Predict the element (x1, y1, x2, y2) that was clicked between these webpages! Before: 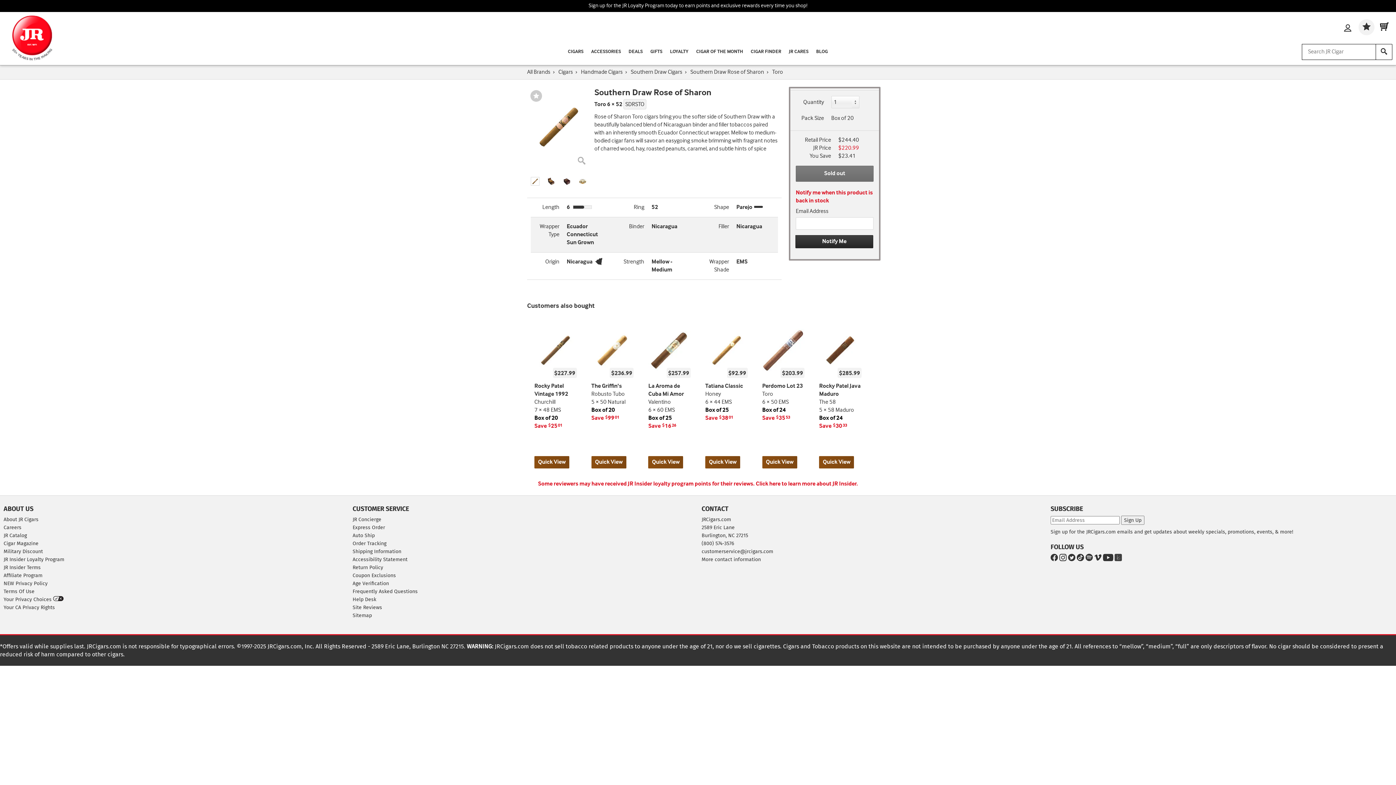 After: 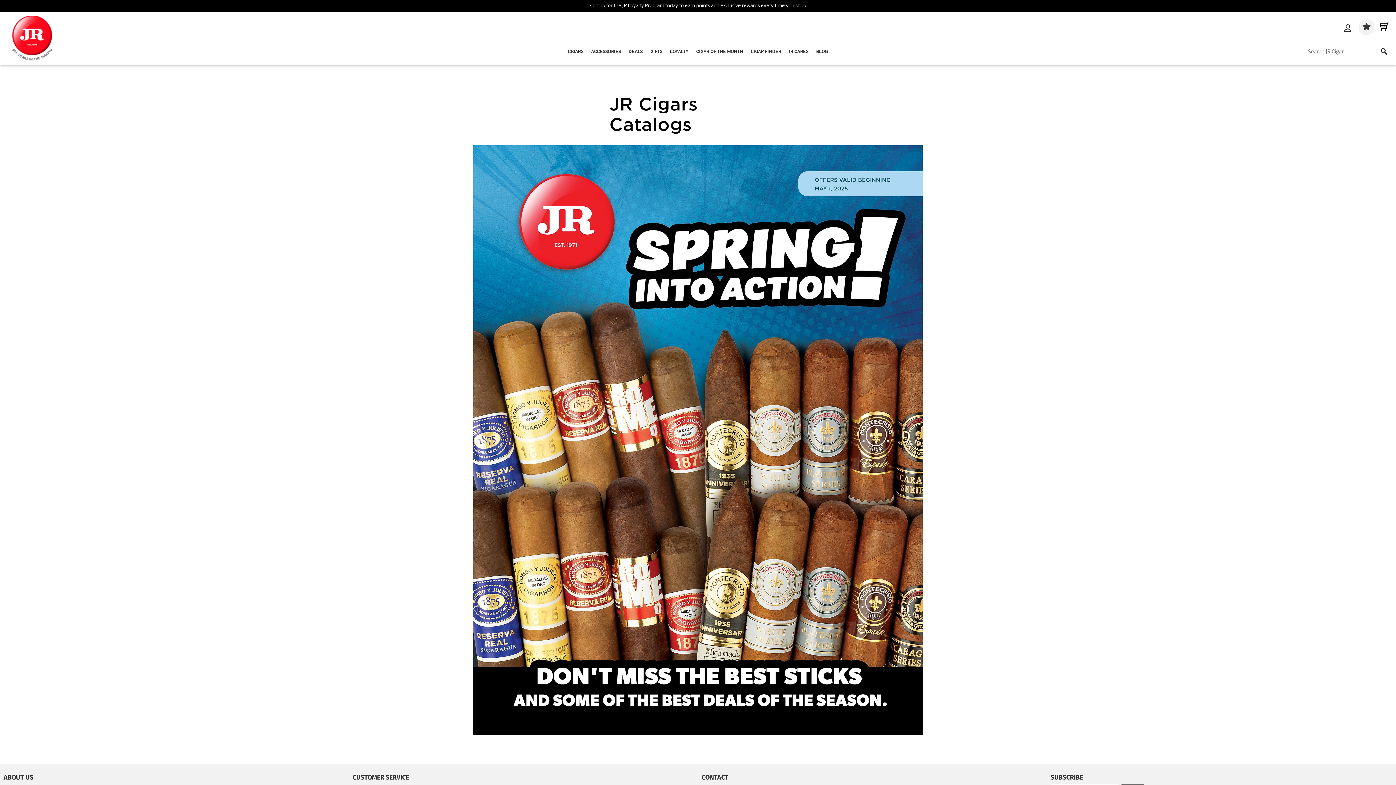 Action: label: JR Catalog bbox: (3, 532, 345, 540)